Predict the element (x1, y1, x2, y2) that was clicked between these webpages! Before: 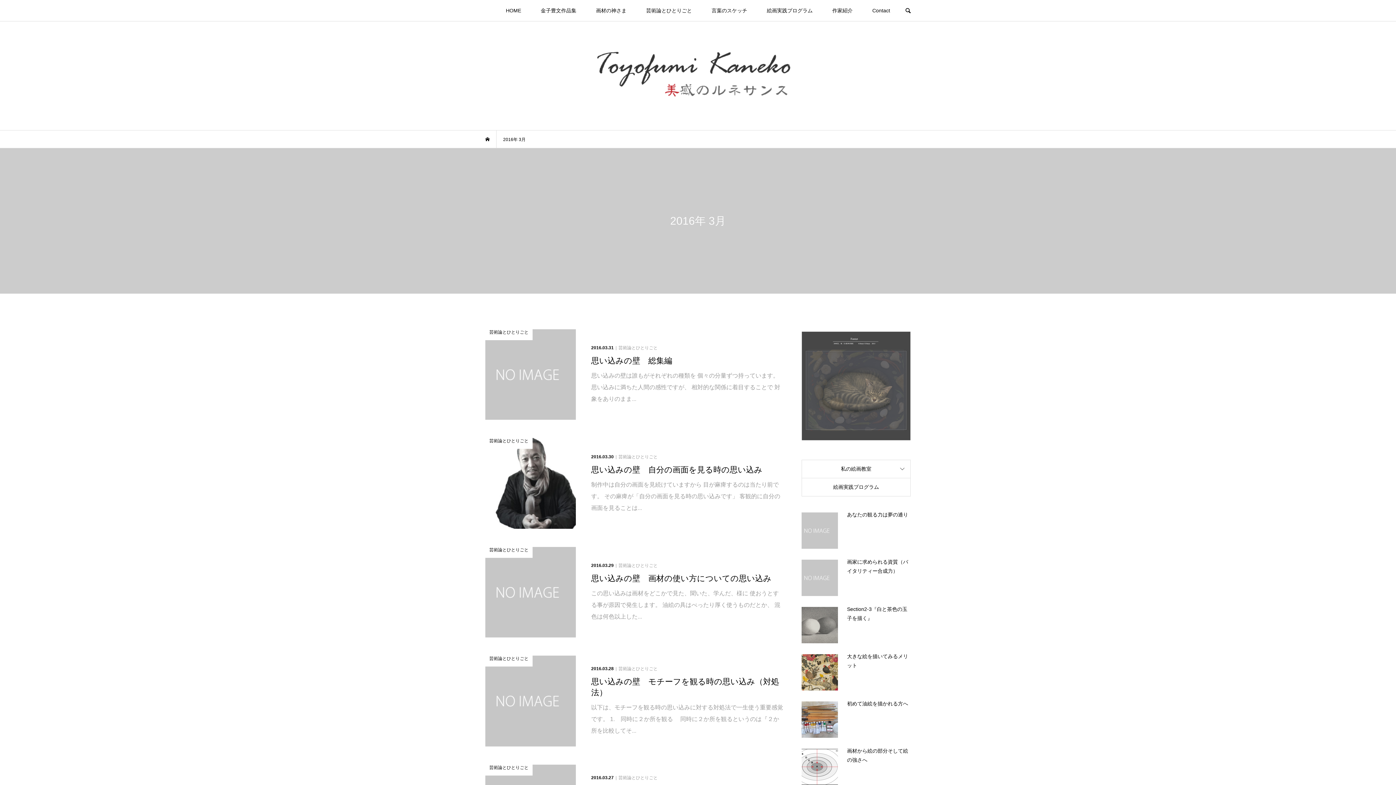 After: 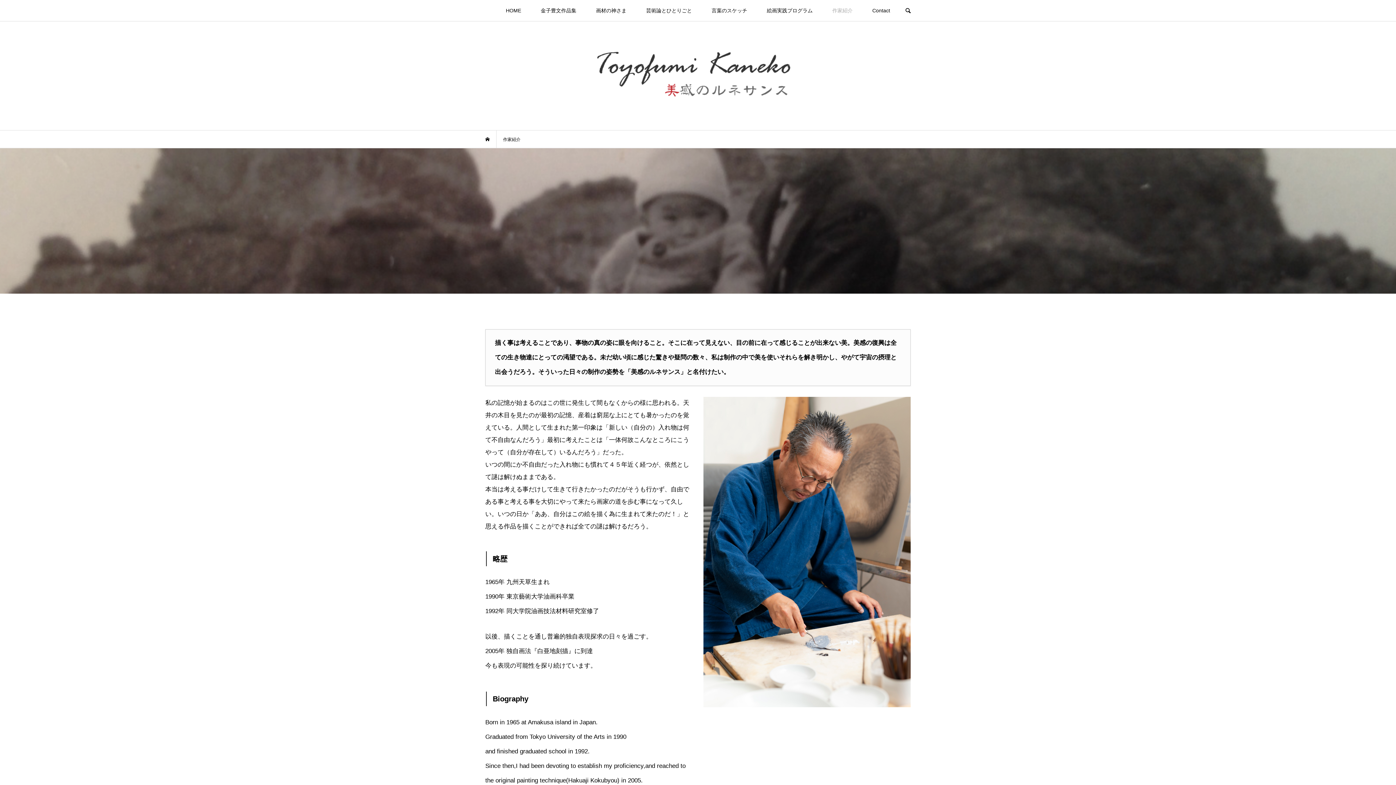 Action: bbox: (823, 0, 862, 21) label: 作家紹介